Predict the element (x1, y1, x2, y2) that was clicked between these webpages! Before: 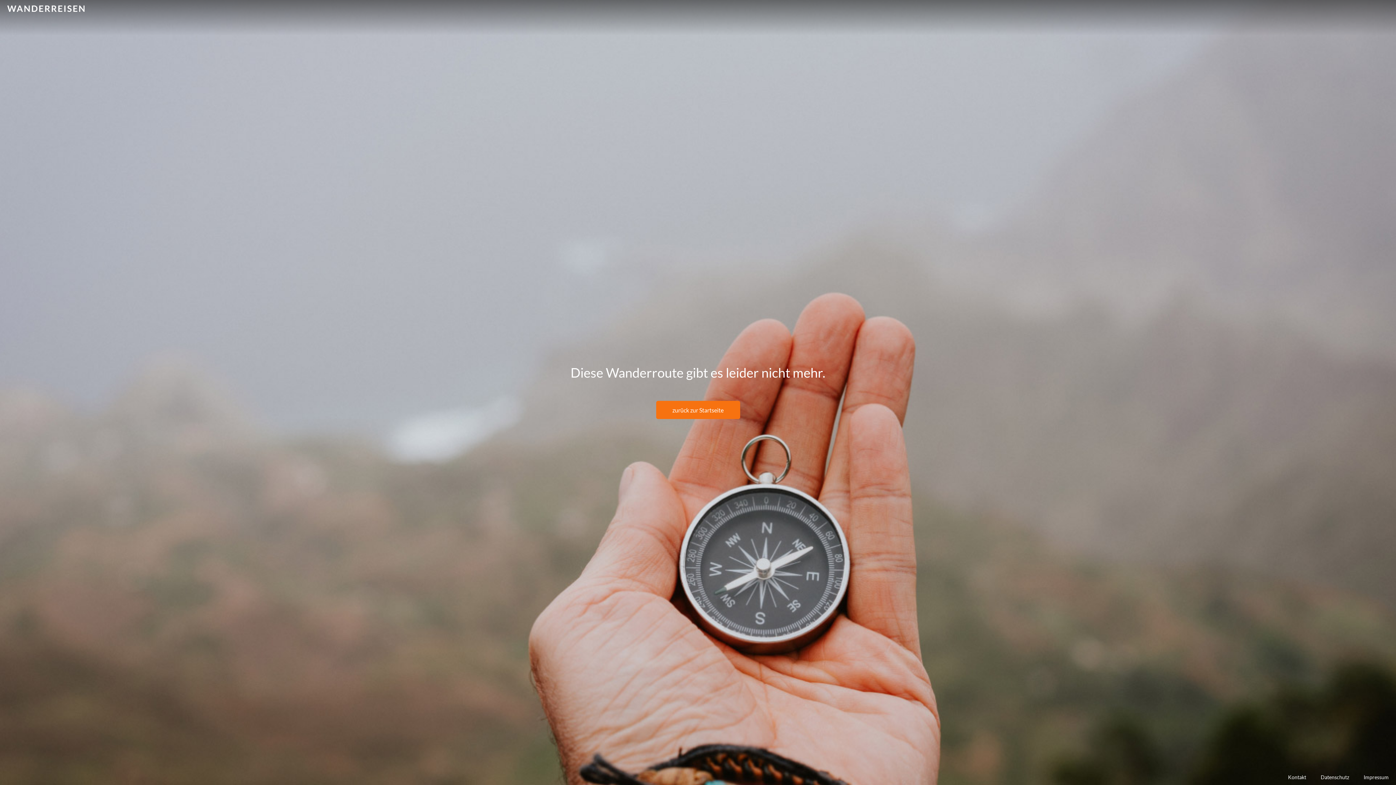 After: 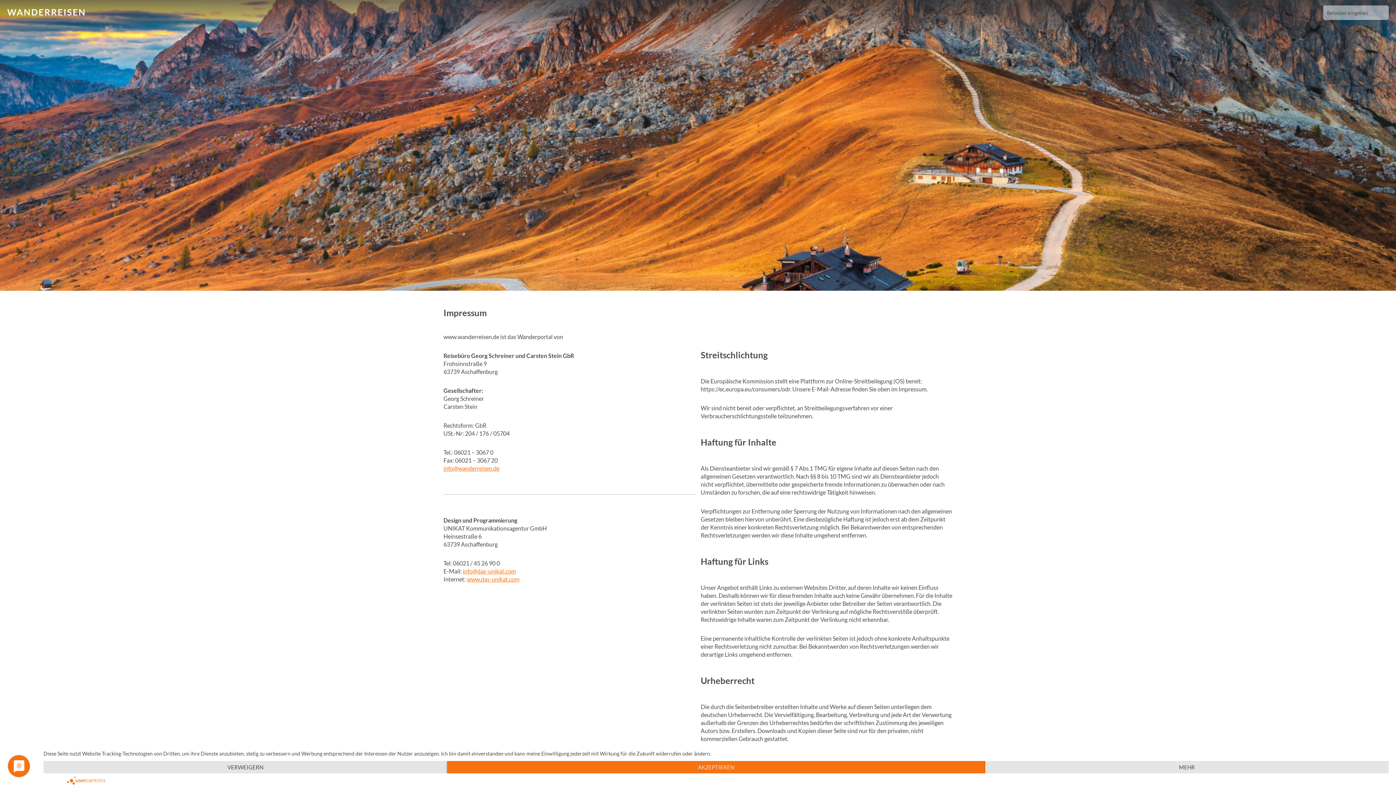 Action: label: Impressum bbox: (1364, 774, 1389, 780)